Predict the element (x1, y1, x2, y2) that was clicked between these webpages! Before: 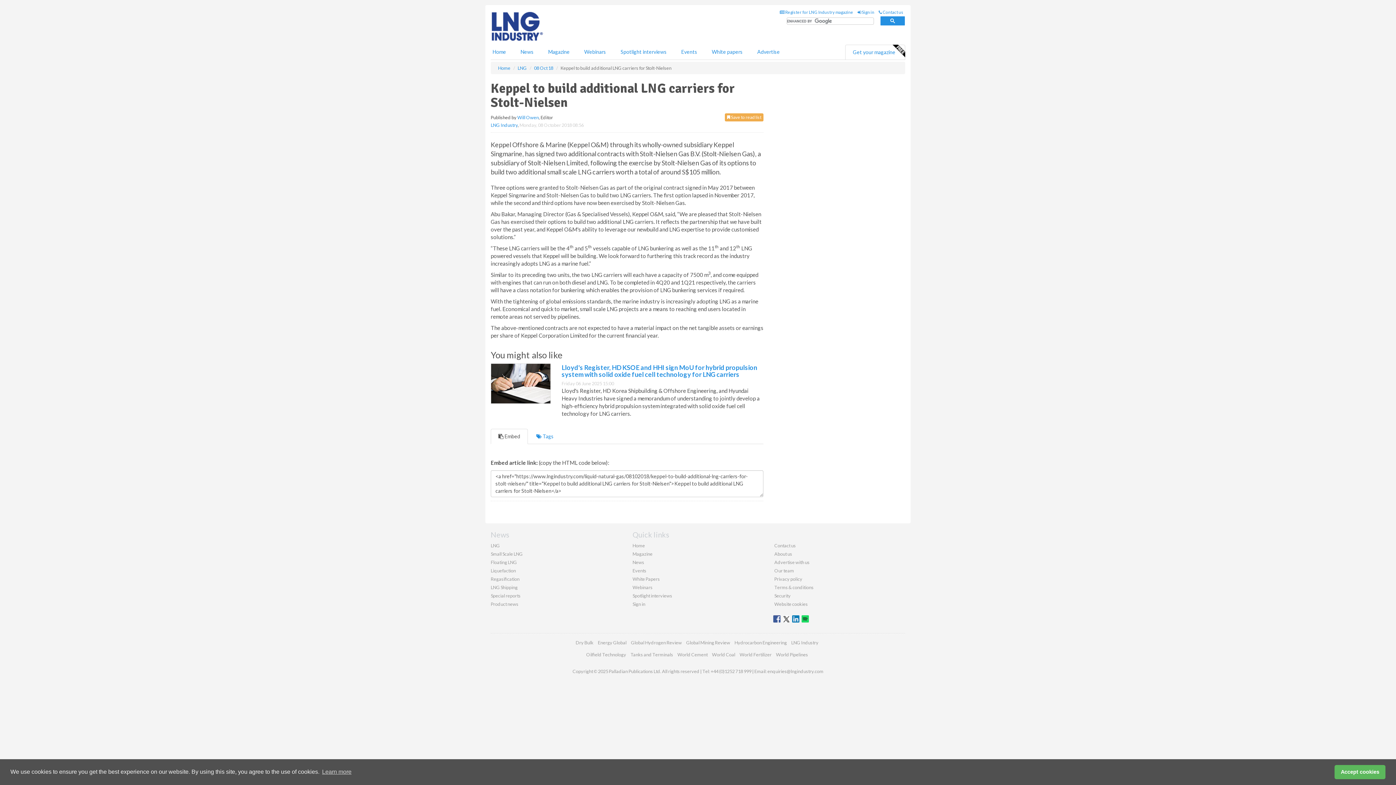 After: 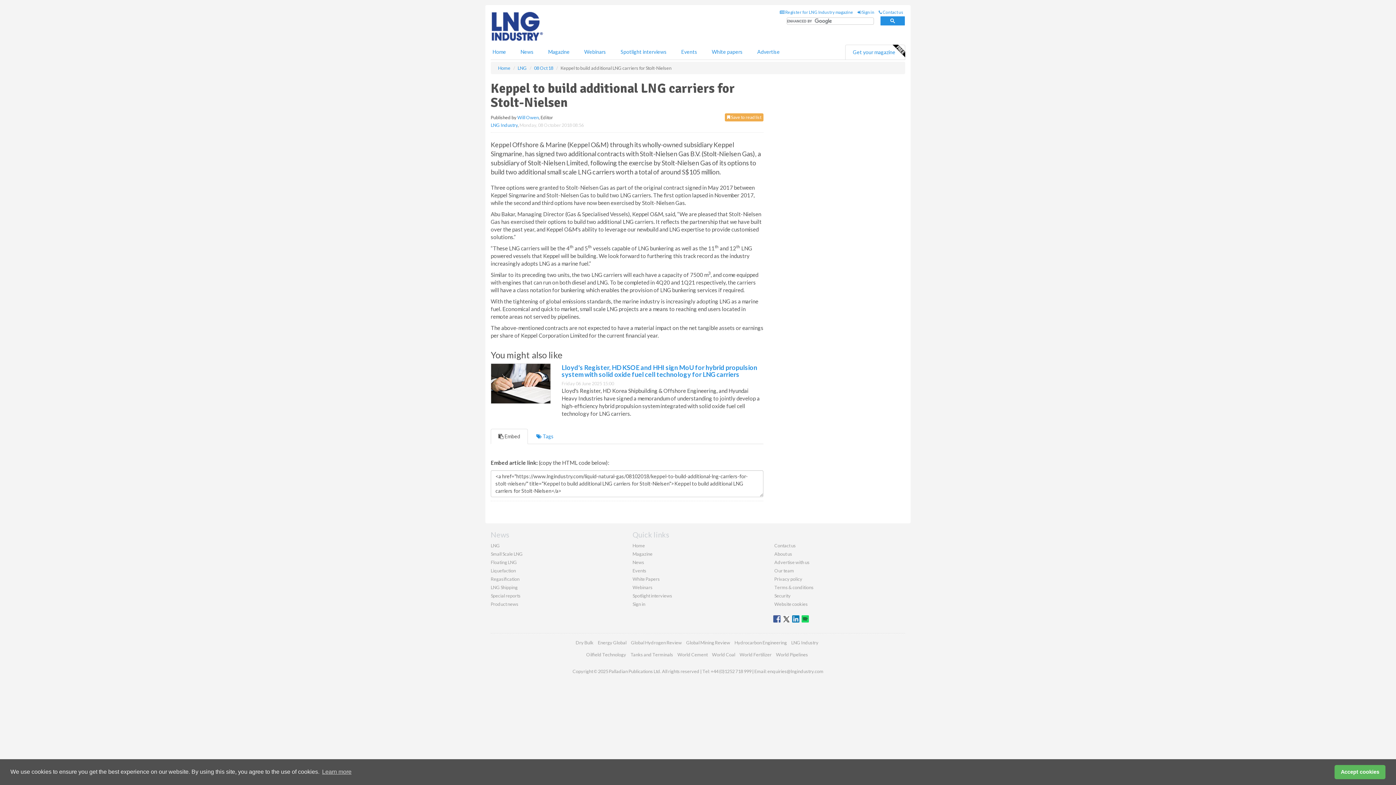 Action: label:  Embed bbox: (490, 429, 528, 444)